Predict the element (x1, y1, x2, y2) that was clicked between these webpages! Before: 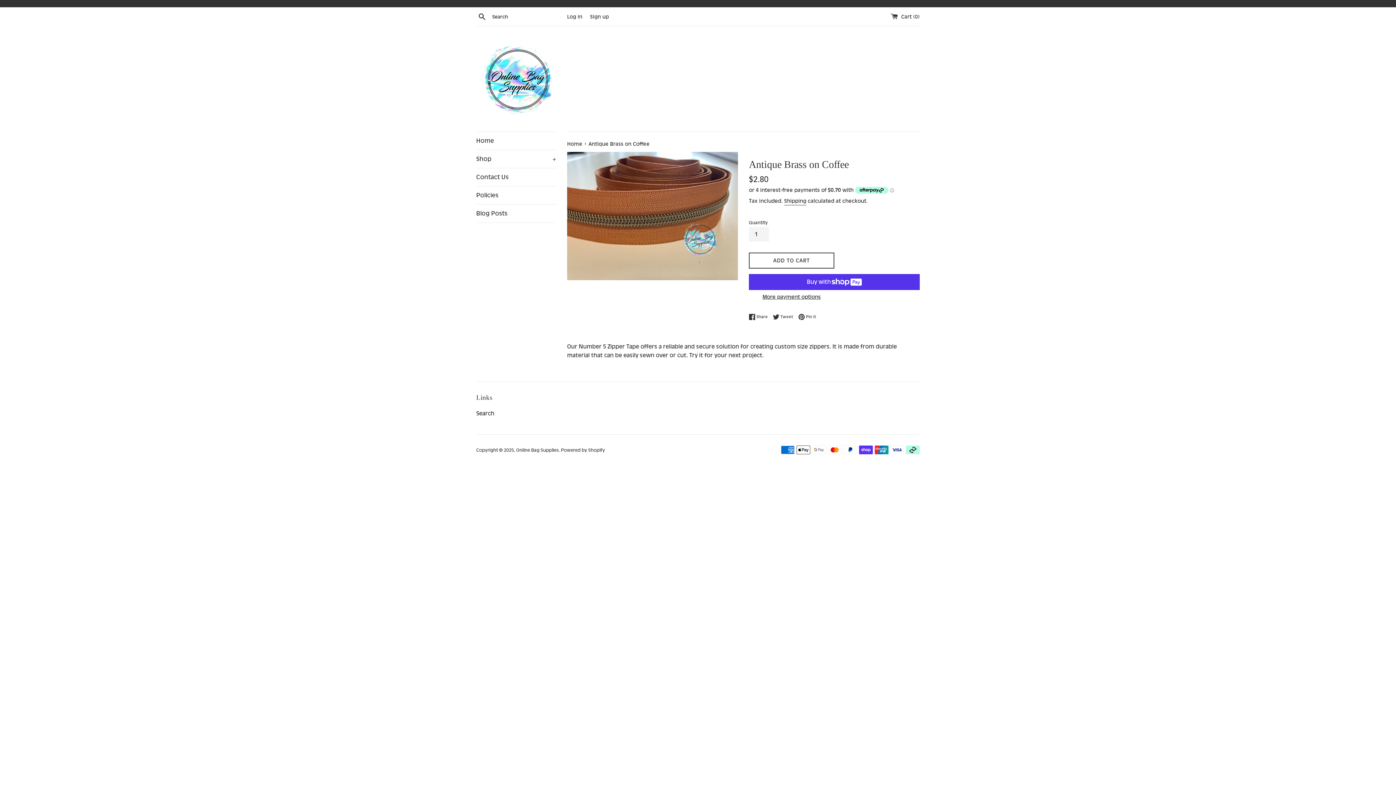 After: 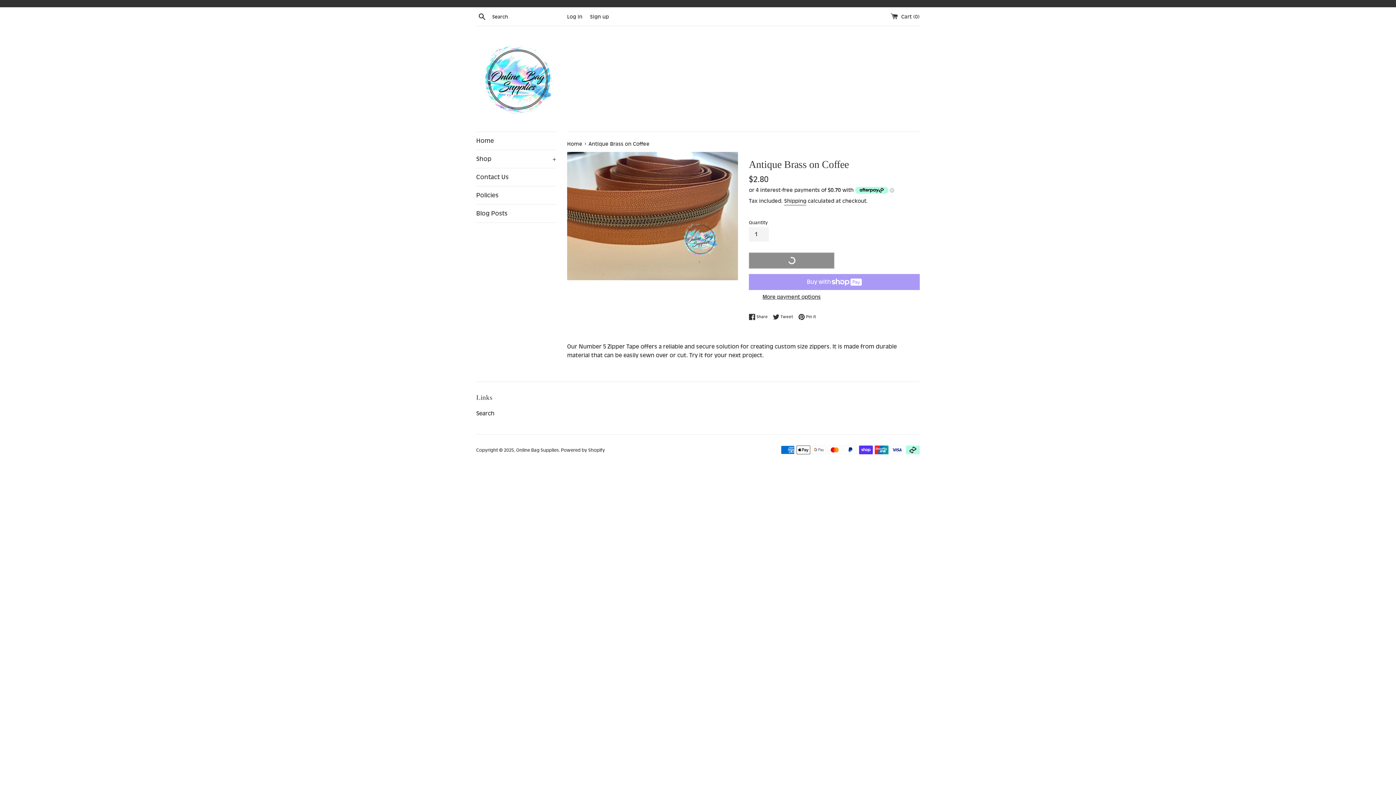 Action: label: ADD TO CART bbox: (749, 252, 834, 268)